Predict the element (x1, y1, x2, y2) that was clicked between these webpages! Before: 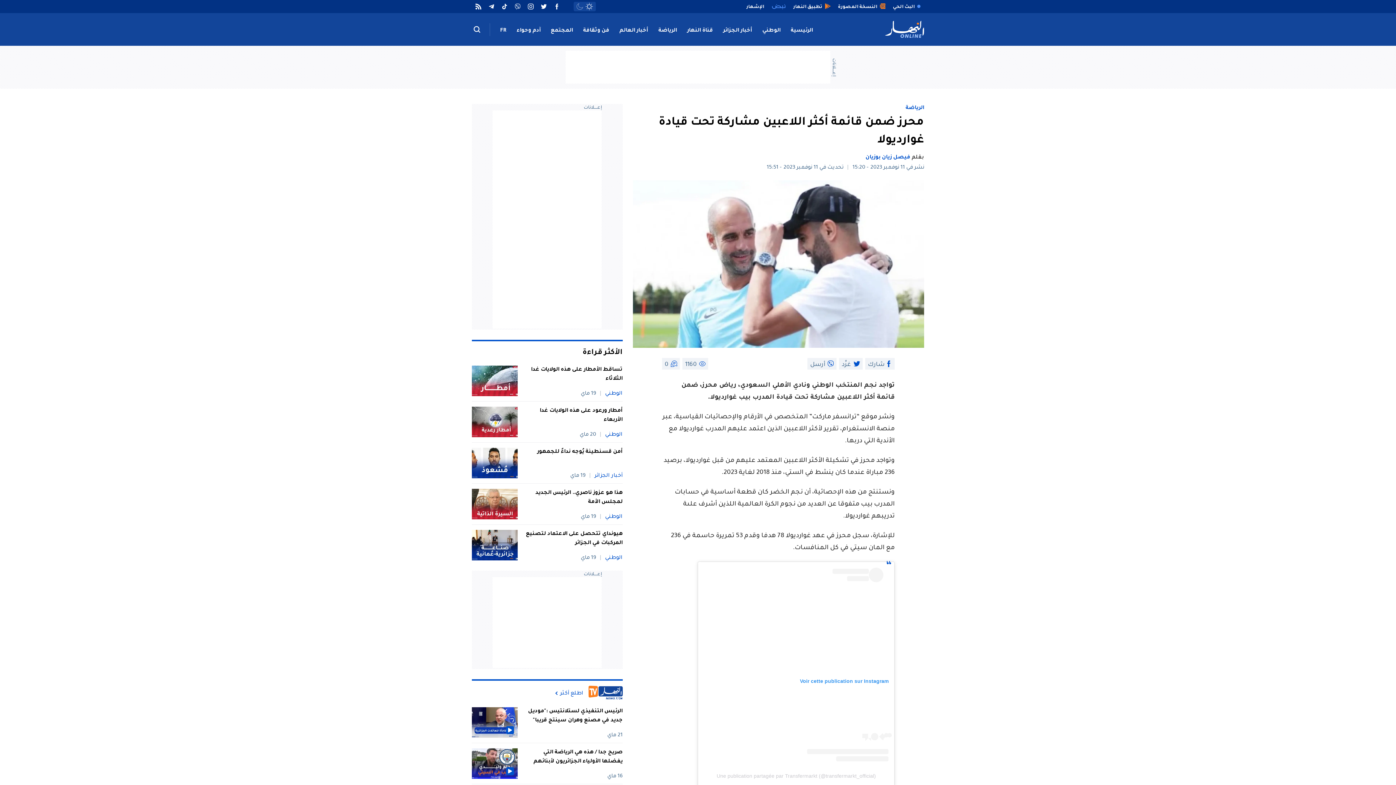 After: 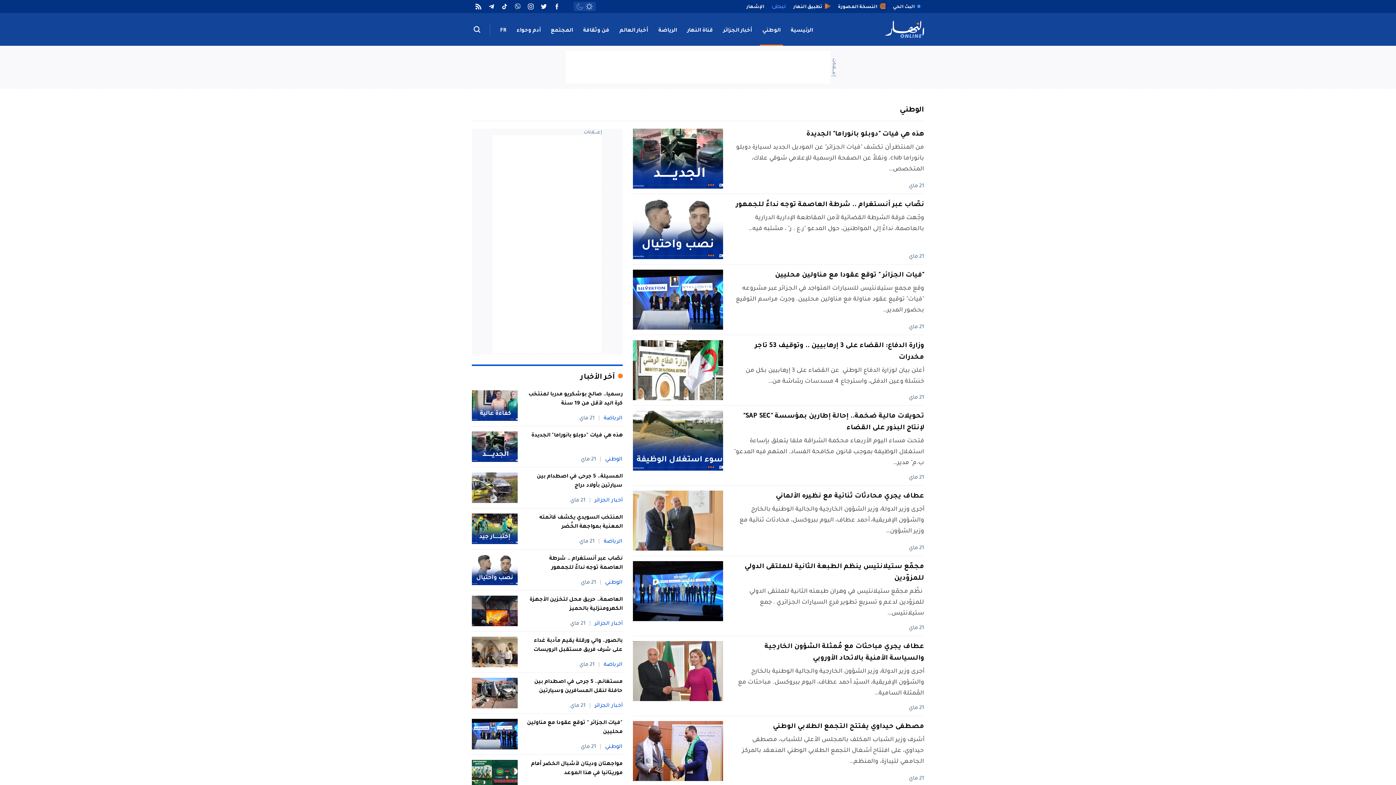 Action: bbox: (605, 389, 622, 396) label: الوطني